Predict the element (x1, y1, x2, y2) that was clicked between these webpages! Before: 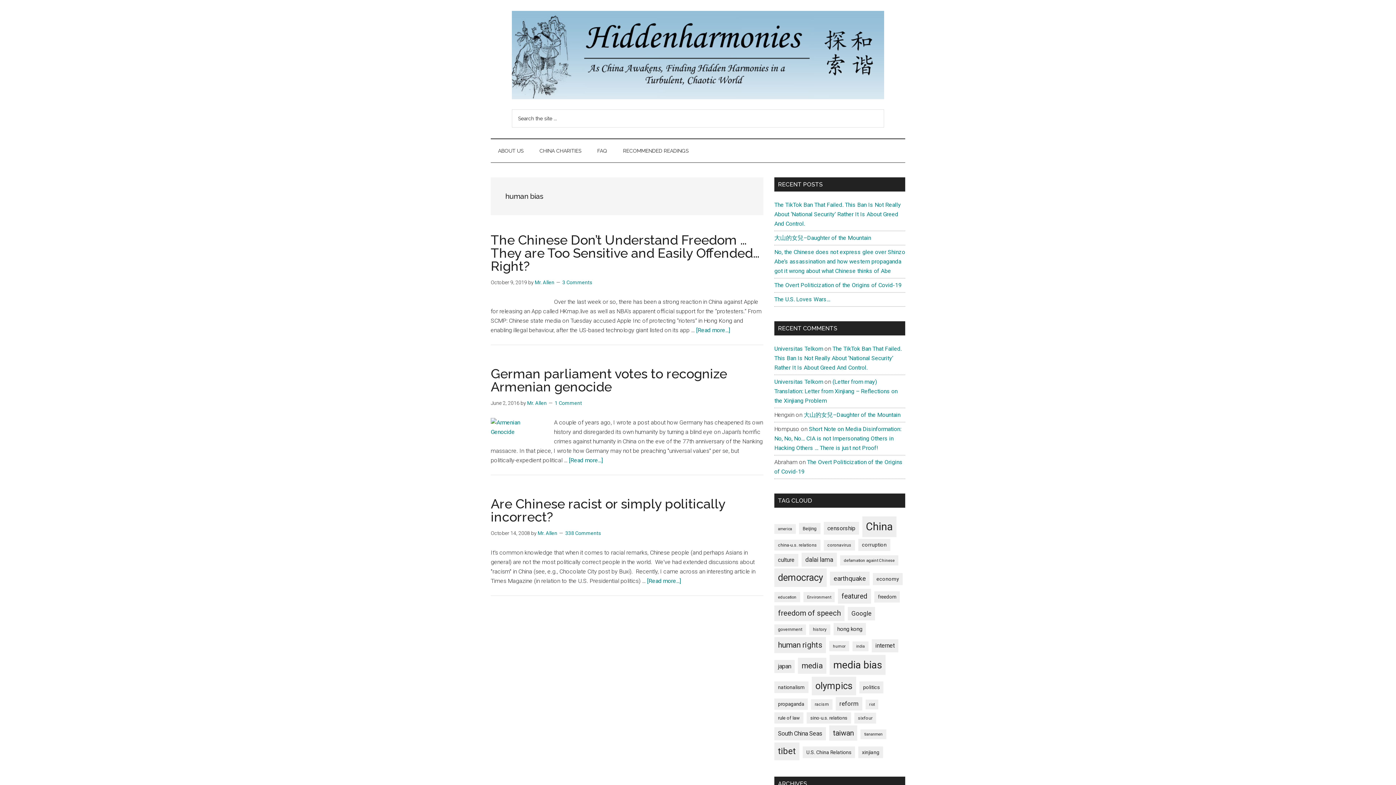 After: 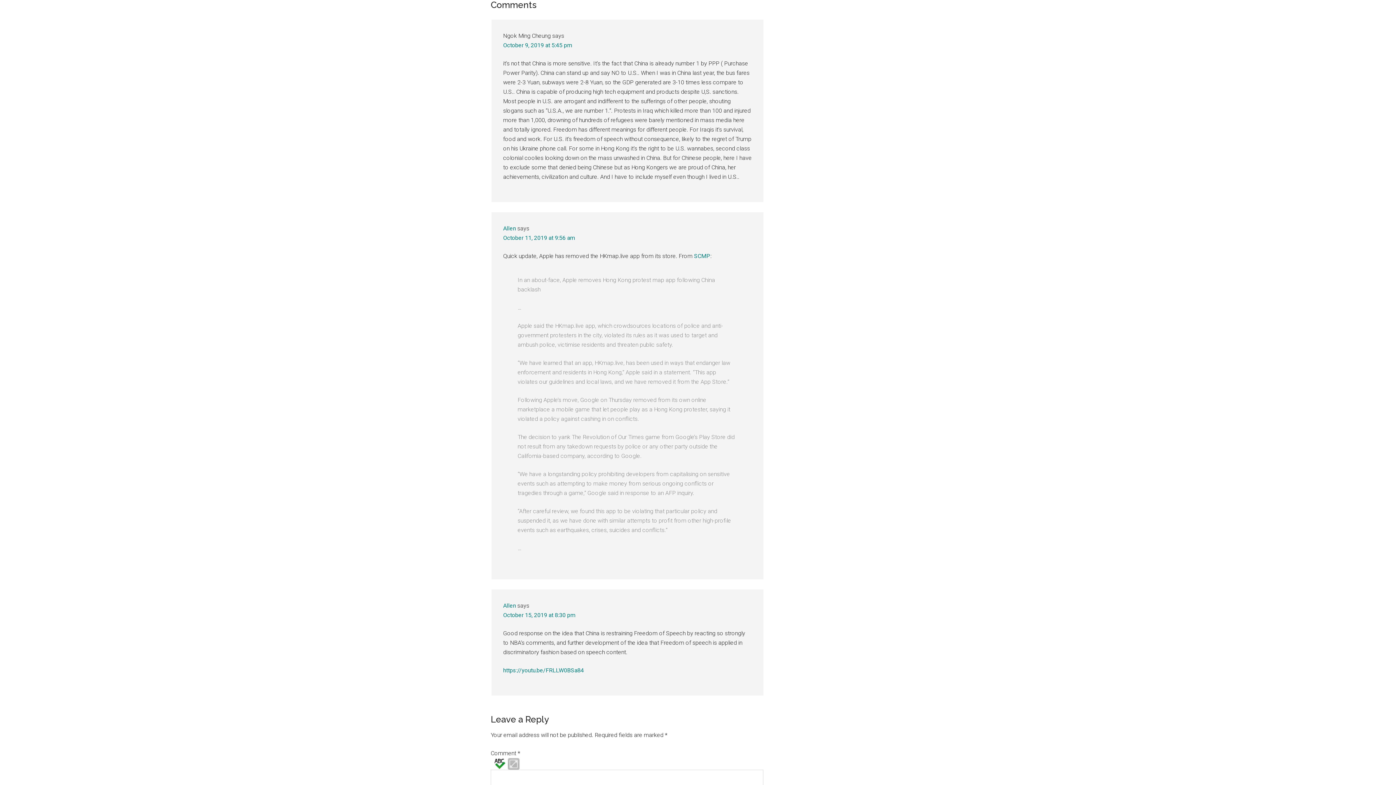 Action: bbox: (562, 279, 592, 285) label: 3 Comments